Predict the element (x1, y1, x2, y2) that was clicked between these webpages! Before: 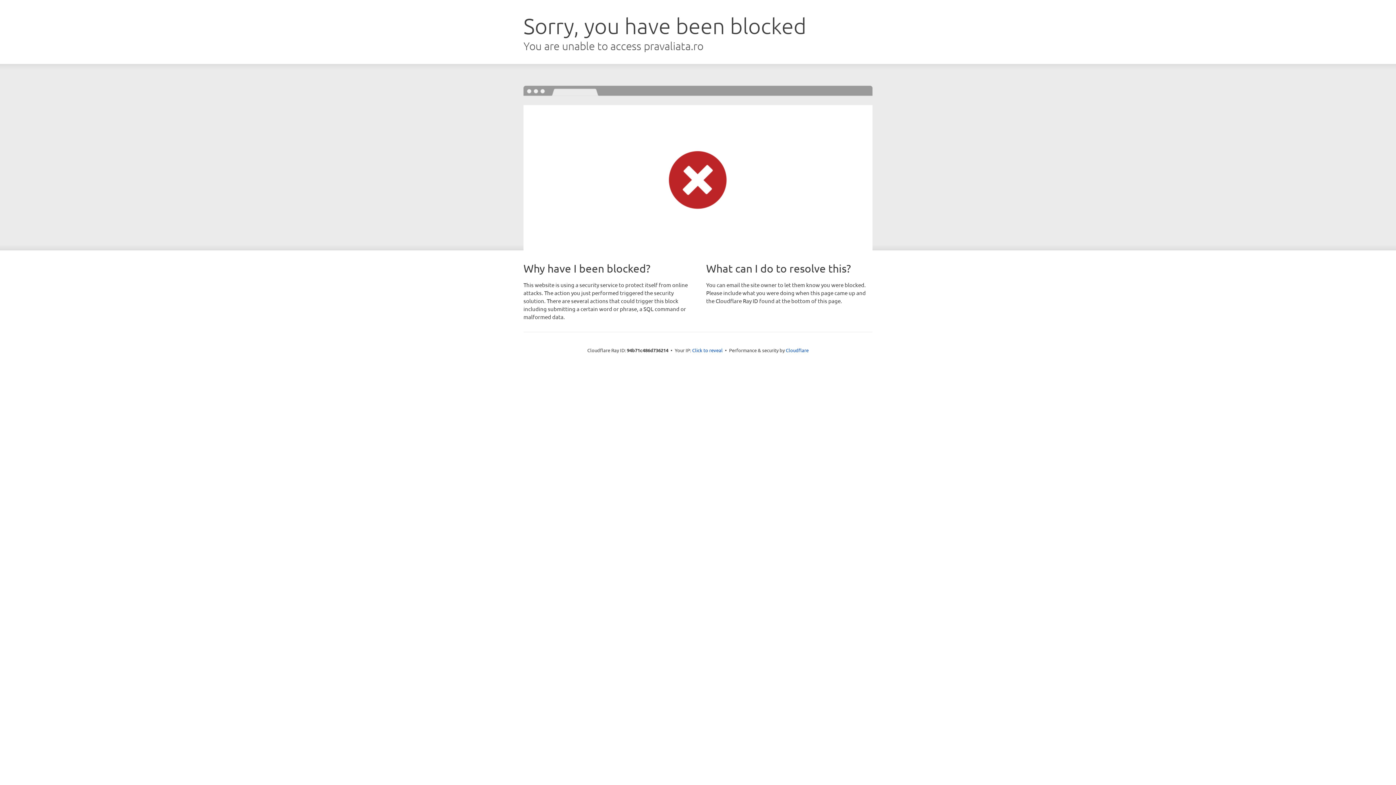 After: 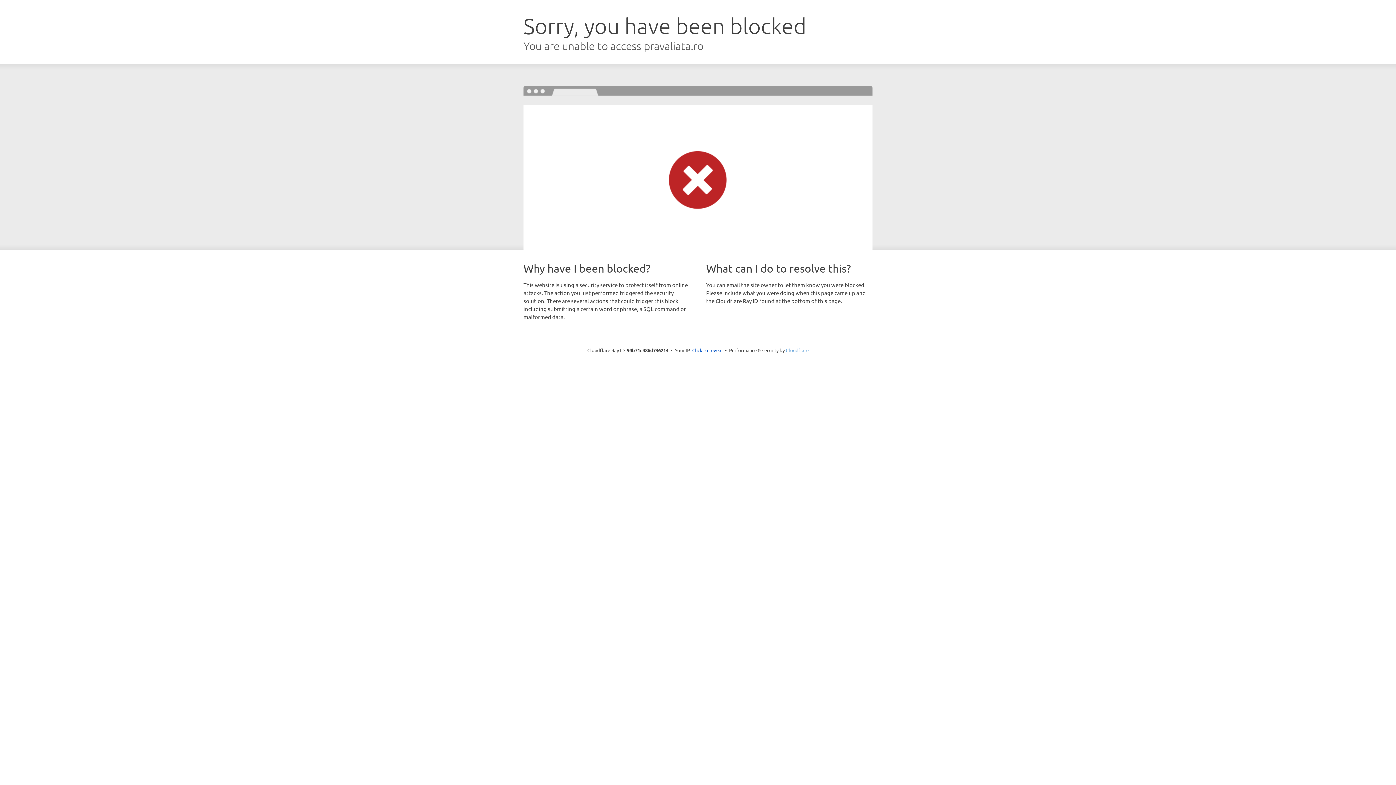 Action: label: Cloudflare bbox: (786, 347, 808, 353)